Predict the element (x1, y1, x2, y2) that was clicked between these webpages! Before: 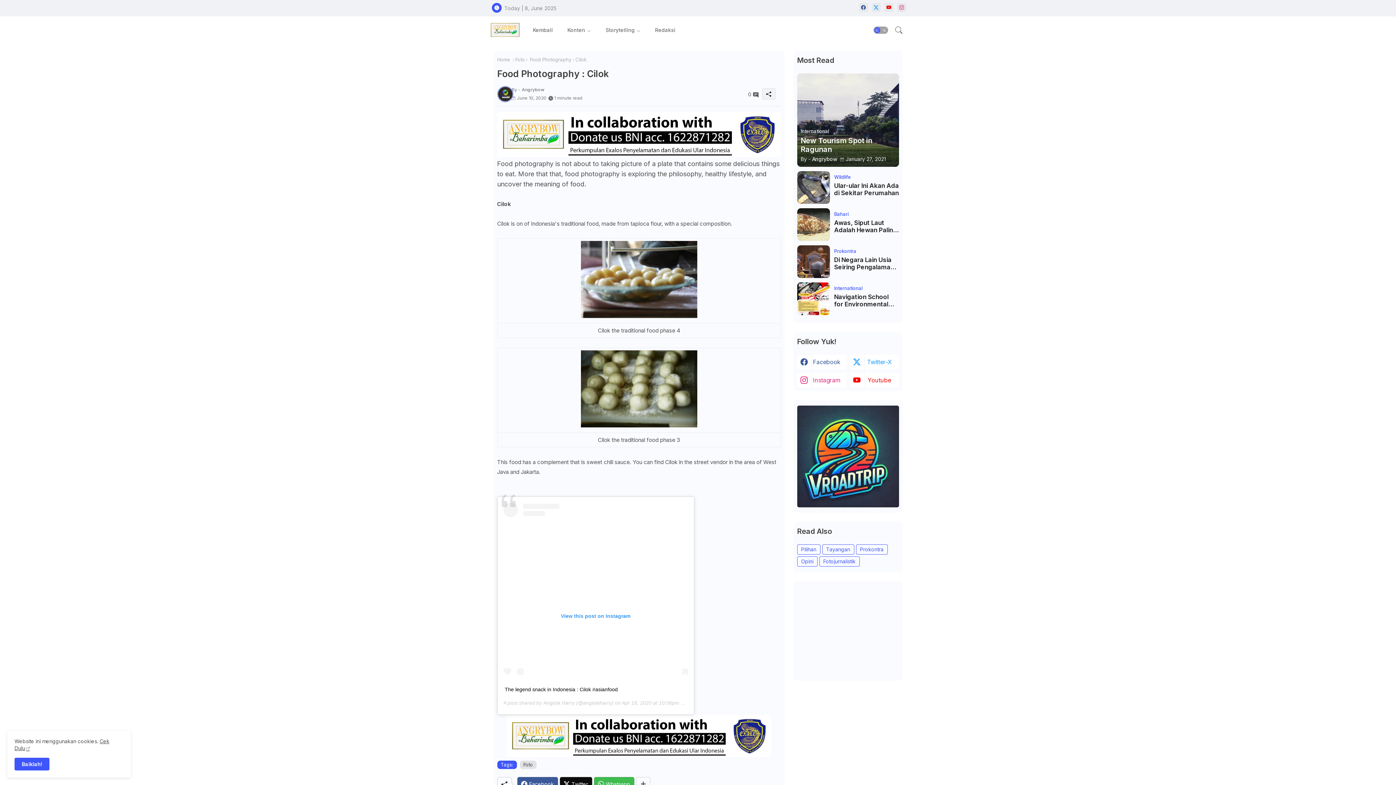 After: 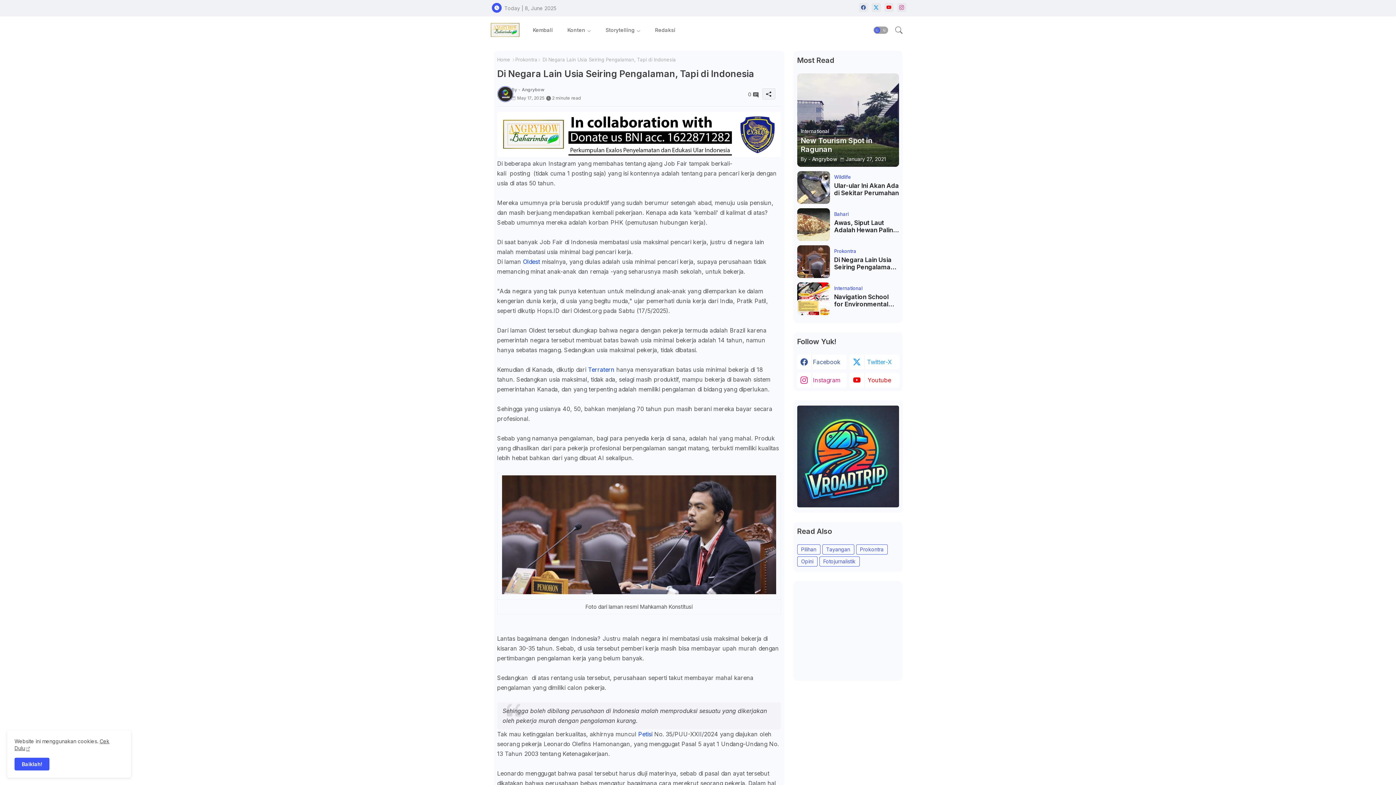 Action: label: Di Negara Lain Usia Seiring Pengalaman, Tapi di Indonesia bbox: (834, 256, 899, 270)